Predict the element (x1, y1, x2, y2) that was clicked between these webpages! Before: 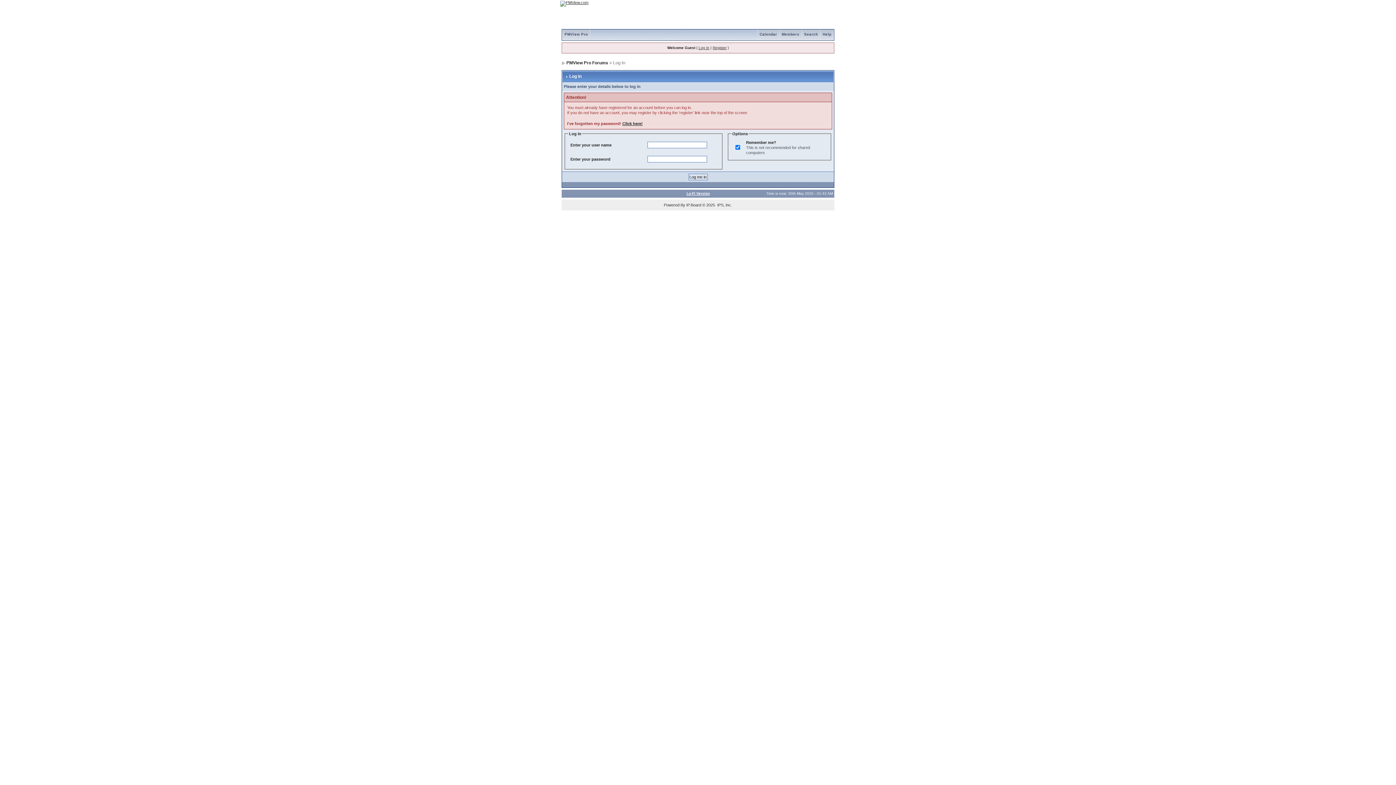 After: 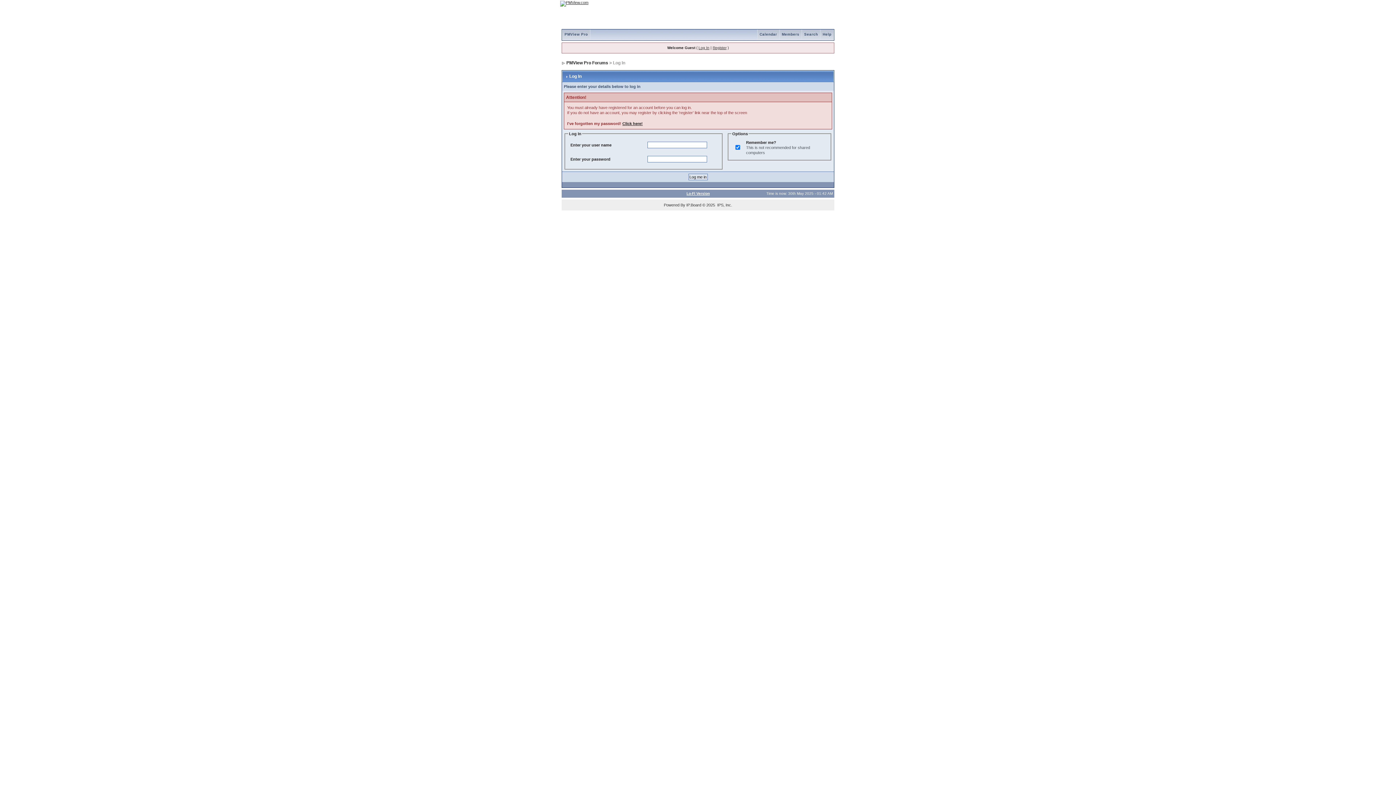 Action: bbox: (698, 45, 709, 49) label: Log In